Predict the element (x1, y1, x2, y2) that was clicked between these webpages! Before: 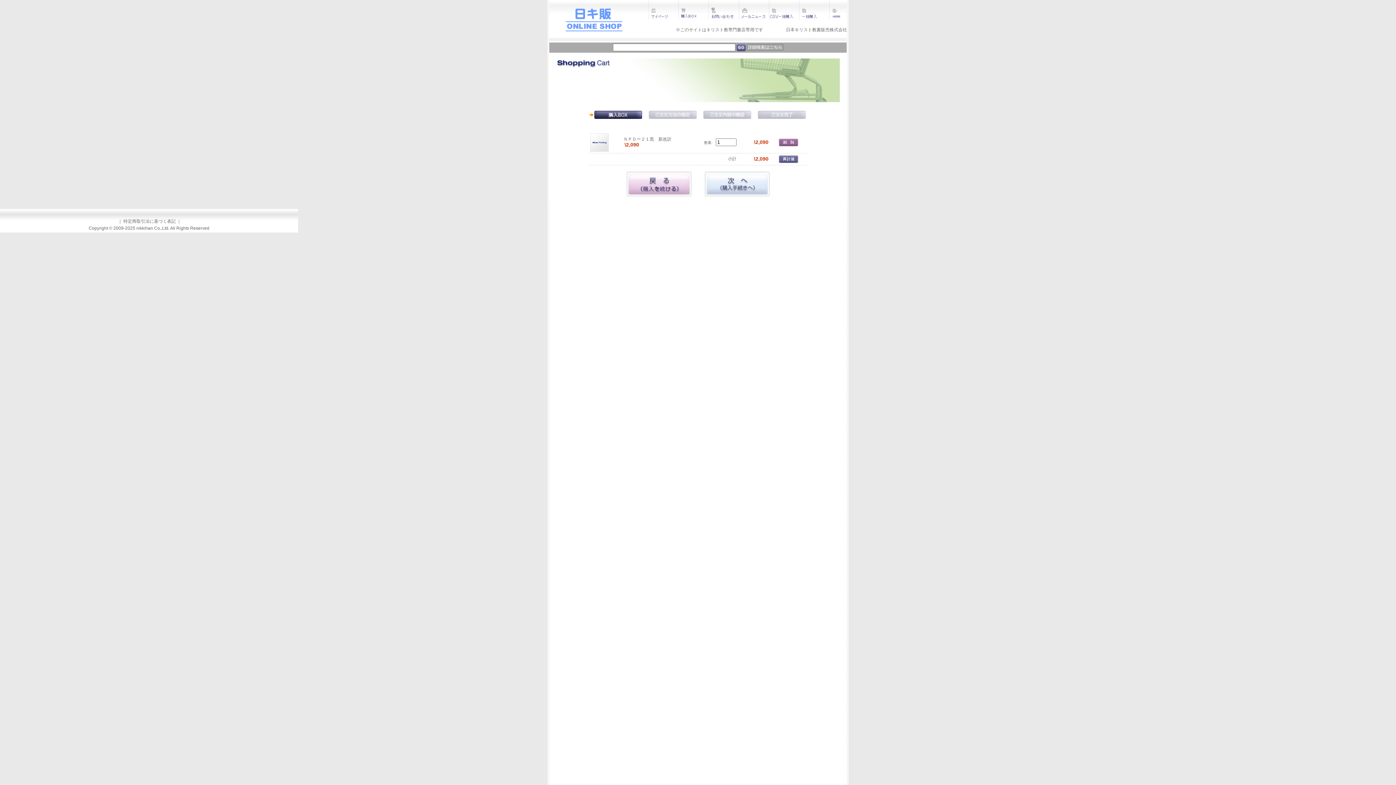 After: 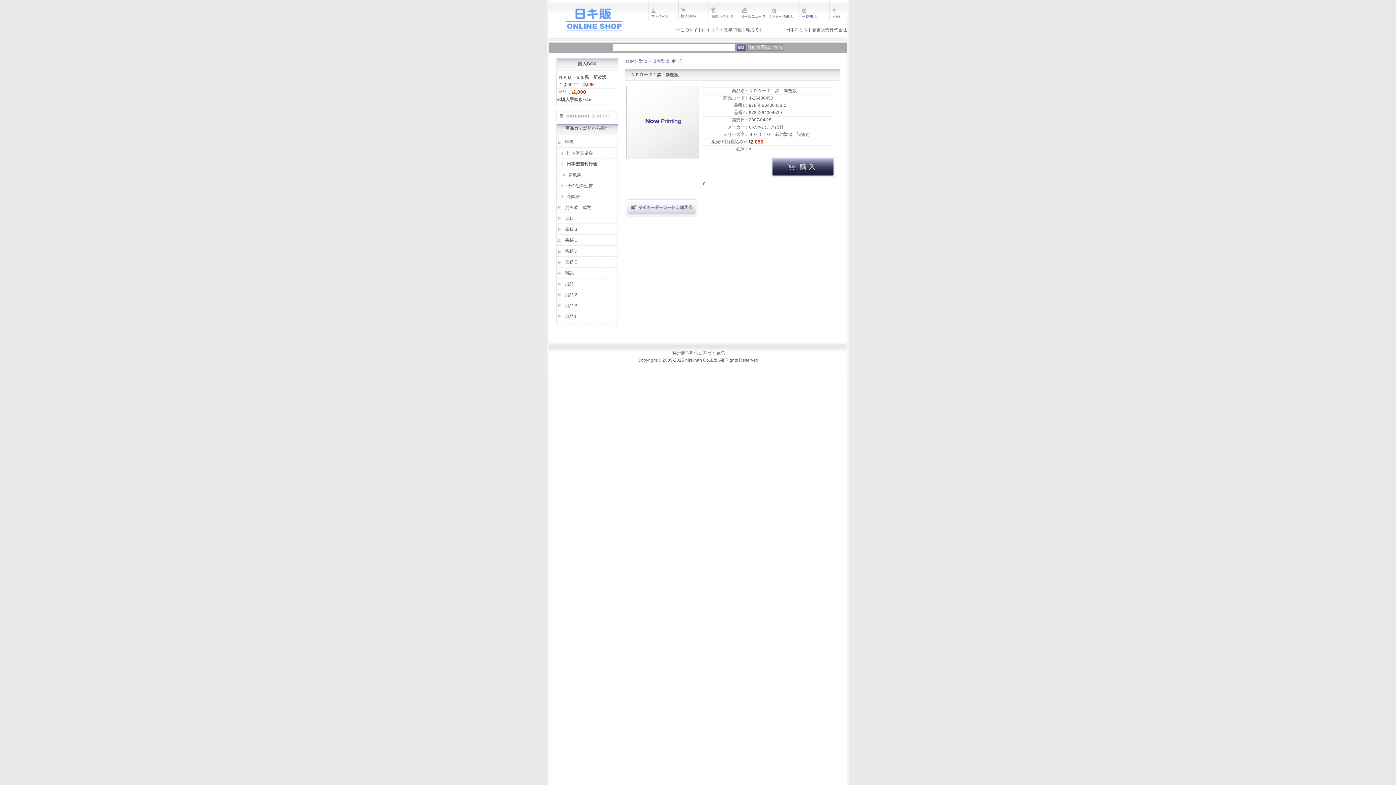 Action: bbox: (590, 139, 608, 144)